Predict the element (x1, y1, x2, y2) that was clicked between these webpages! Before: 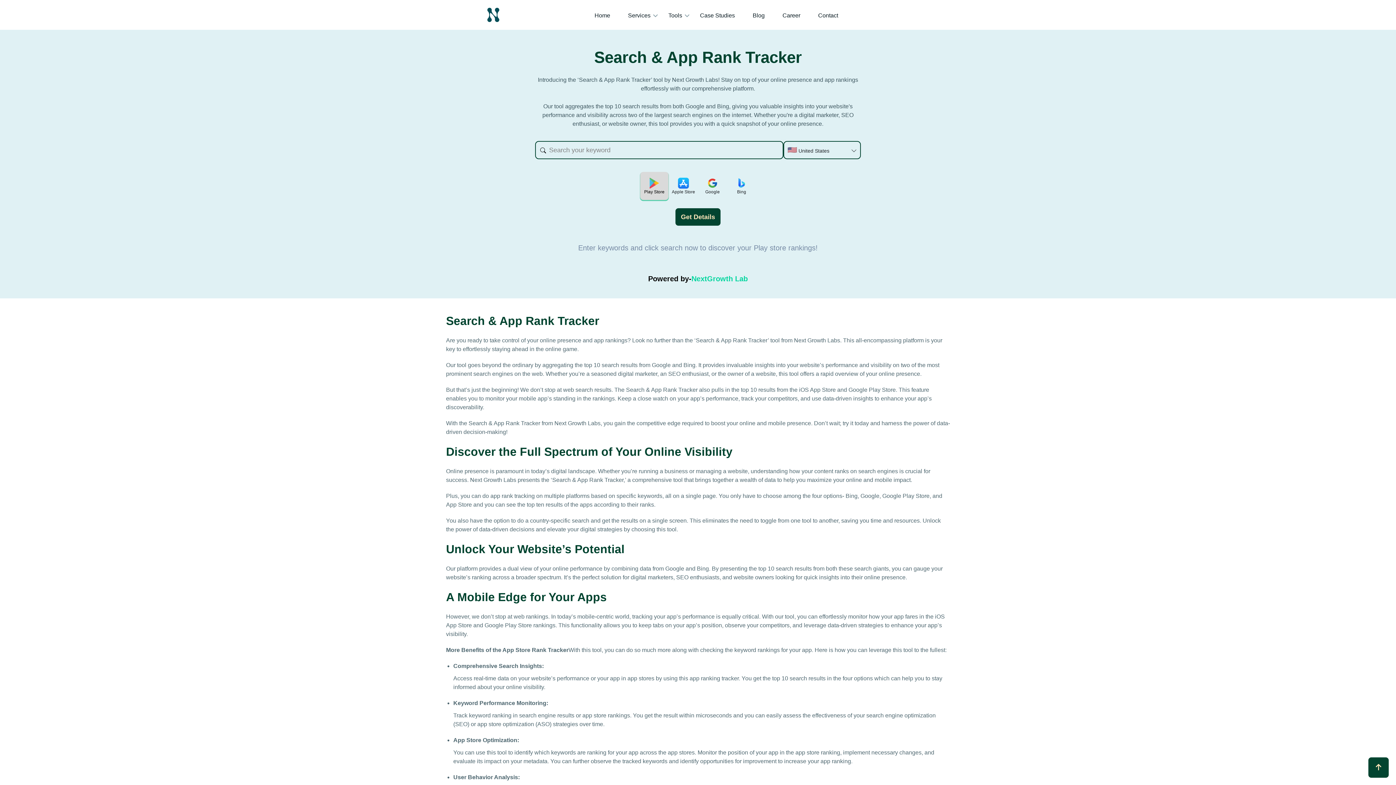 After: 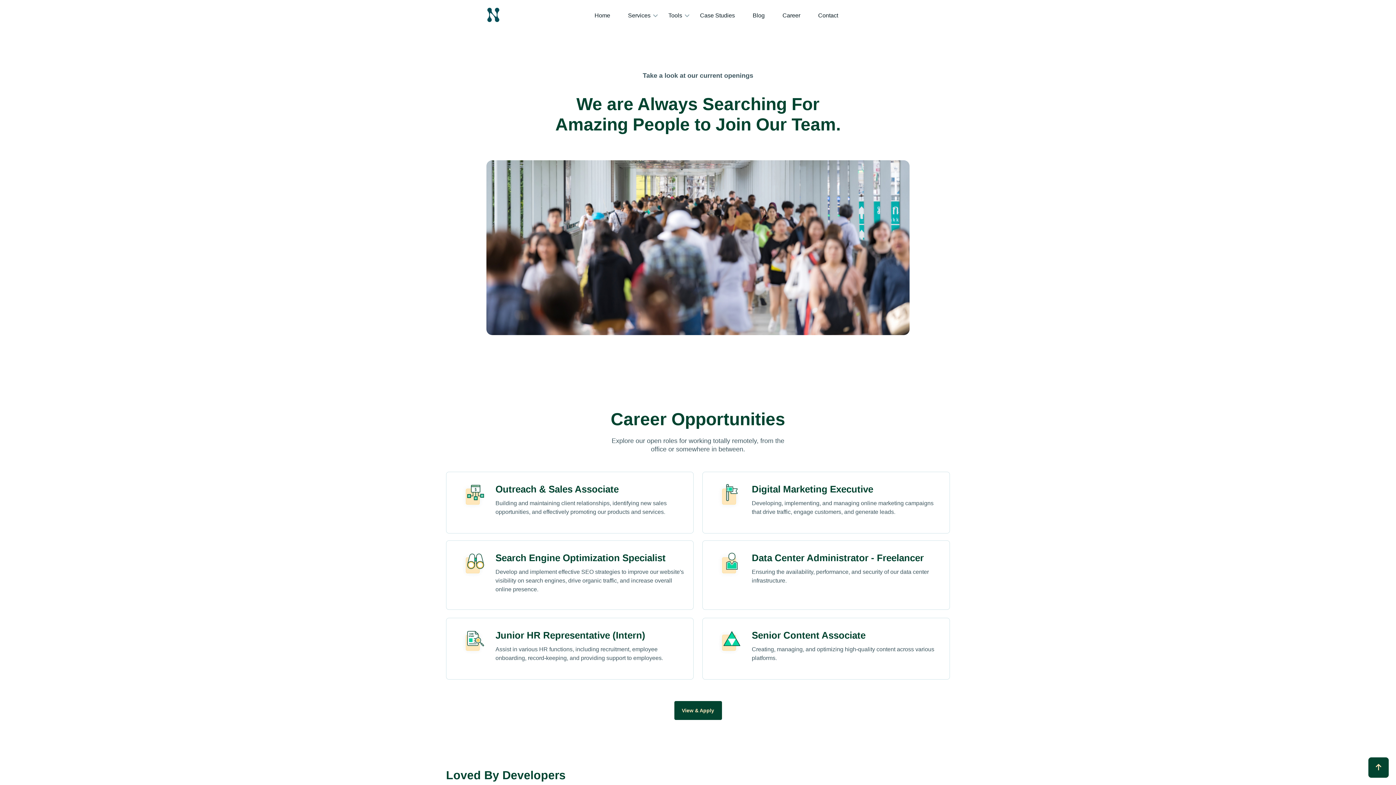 Action: bbox: (782, 1, 803, 29) label: Career